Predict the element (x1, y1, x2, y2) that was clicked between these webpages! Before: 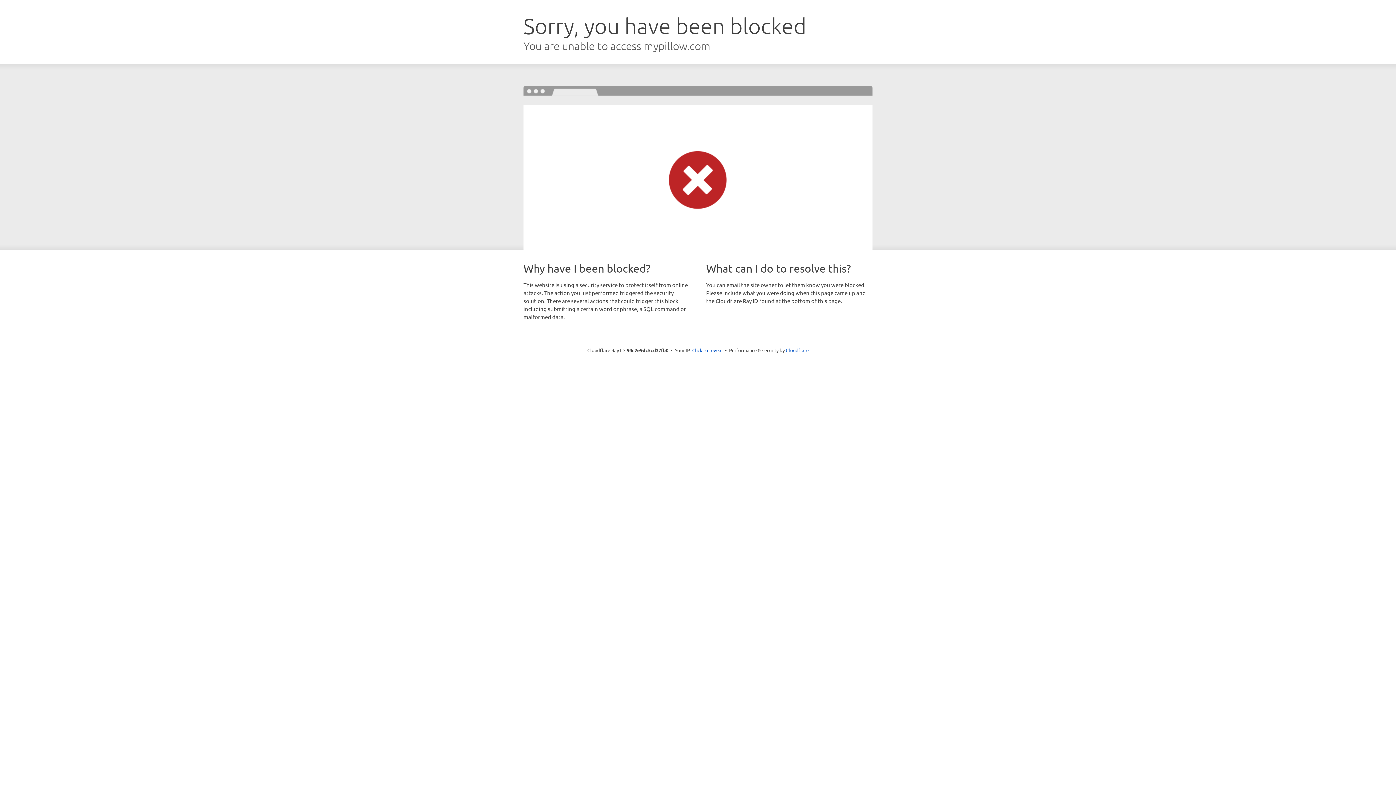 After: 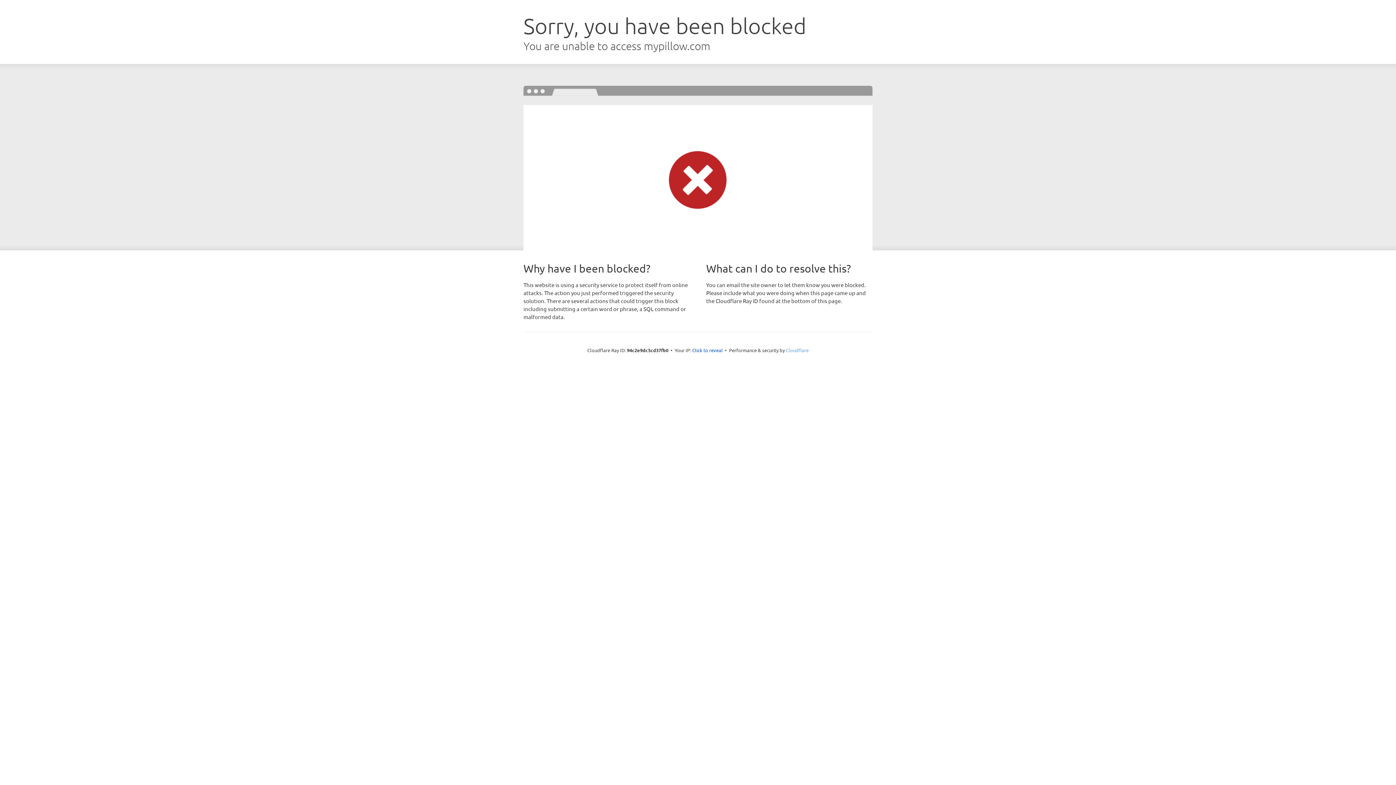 Action: bbox: (786, 347, 808, 353) label: Cloudflare